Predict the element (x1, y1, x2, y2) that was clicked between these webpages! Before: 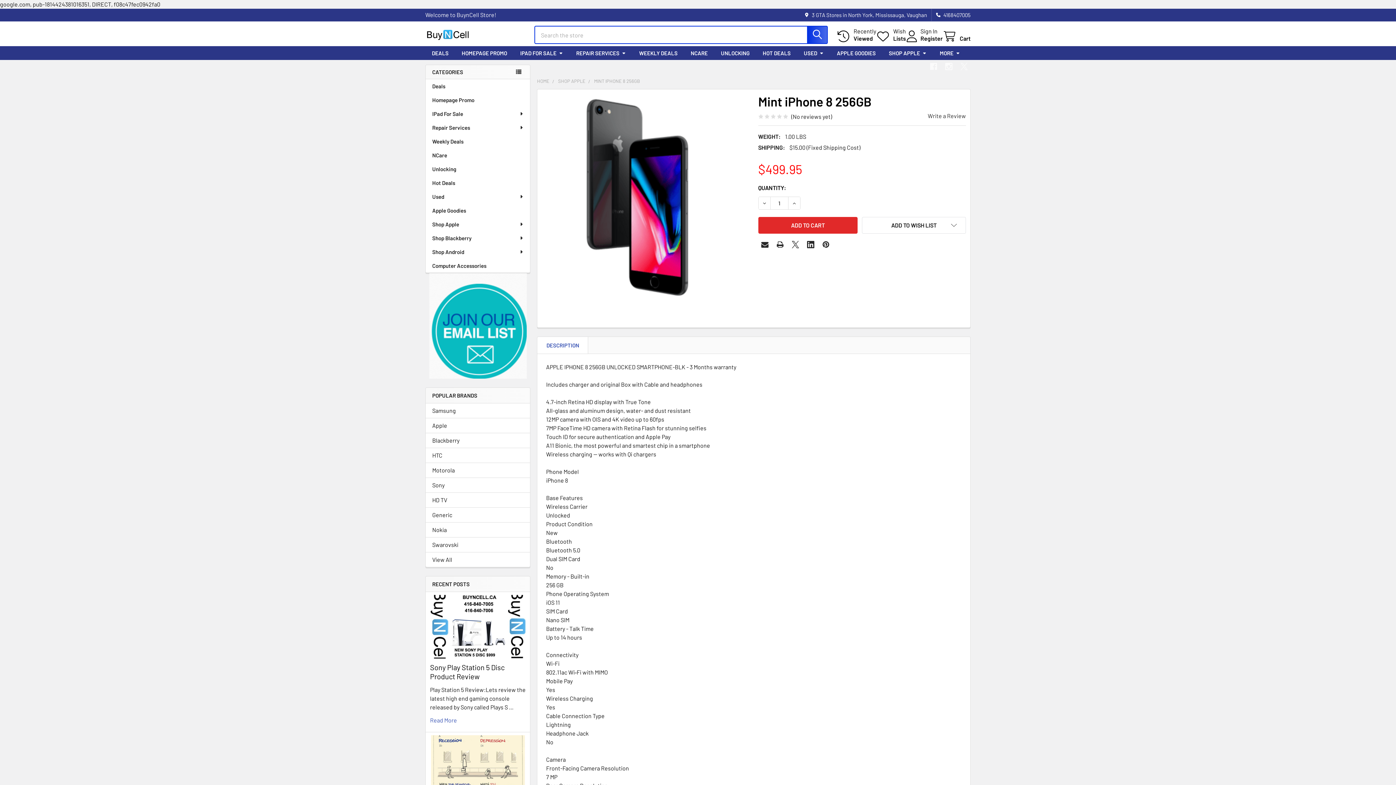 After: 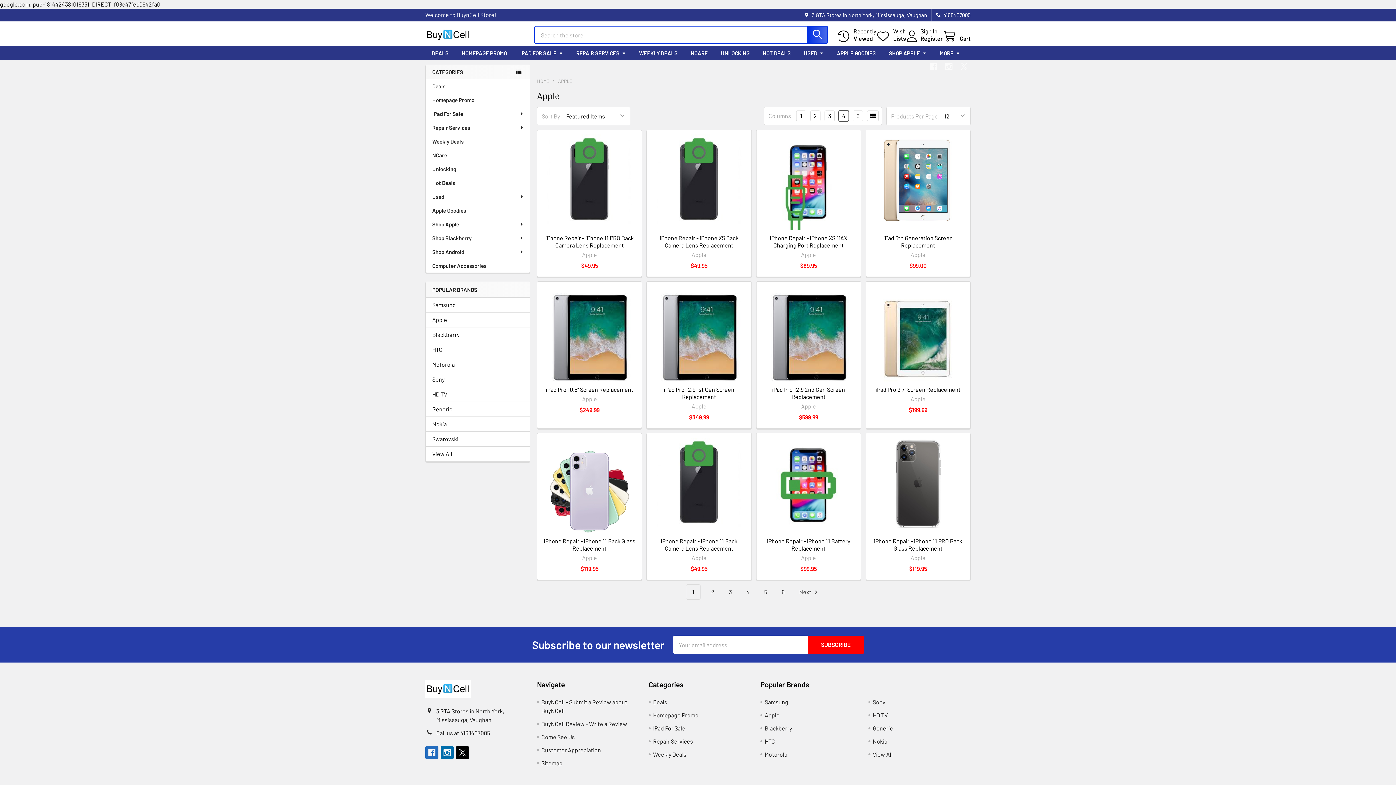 Action: bbox: (432, 421, 523, 430) label: Apple